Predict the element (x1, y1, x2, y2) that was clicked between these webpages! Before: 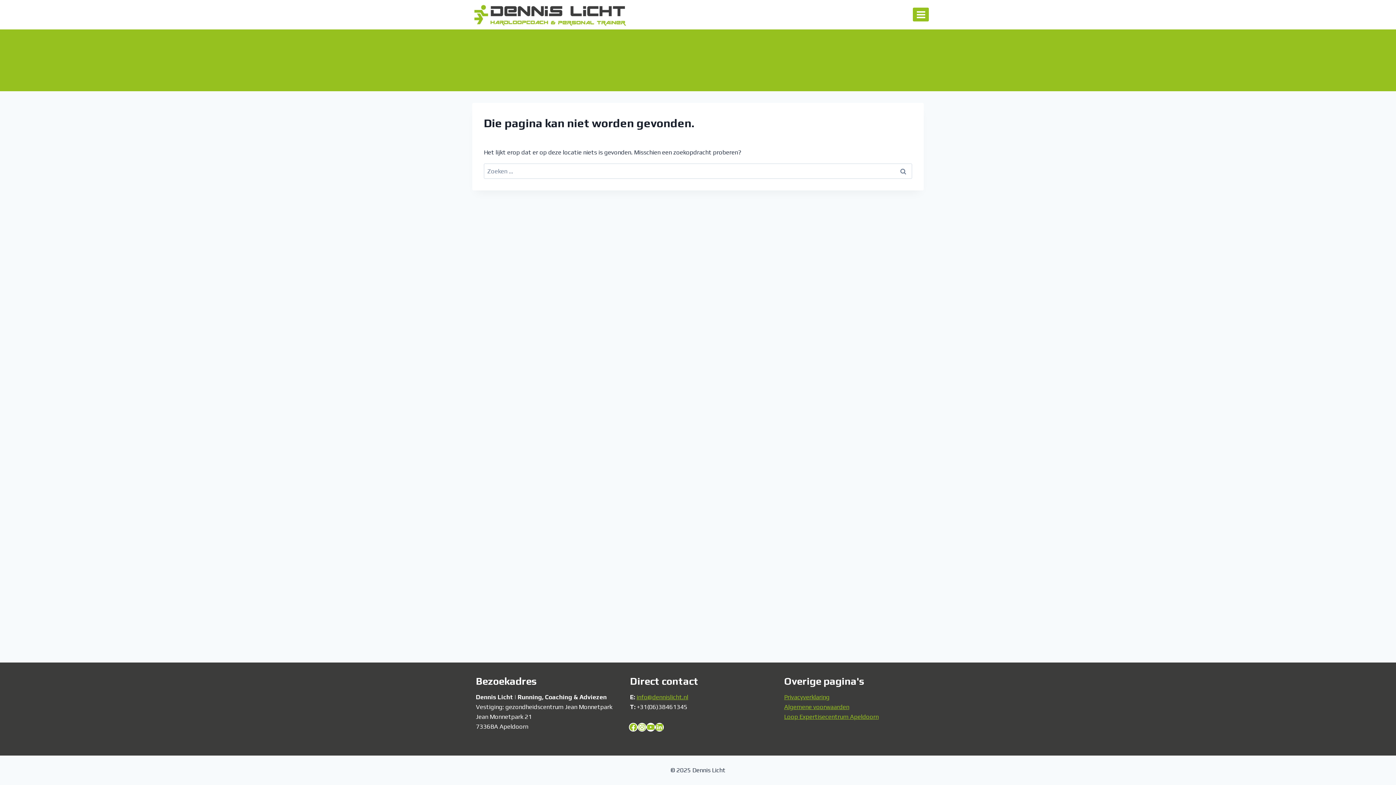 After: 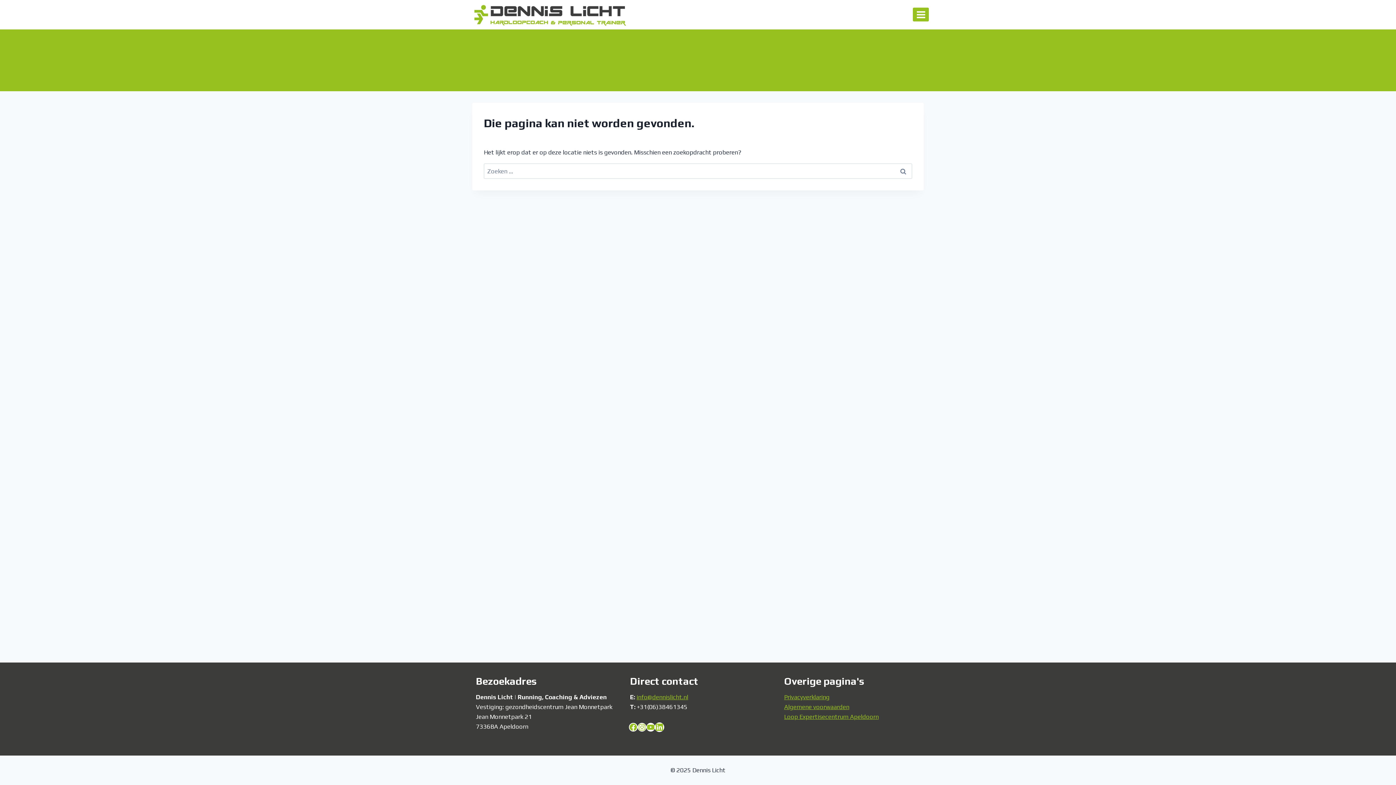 Action: bbox: (655, 723, 664, 732) label: LinkedIn